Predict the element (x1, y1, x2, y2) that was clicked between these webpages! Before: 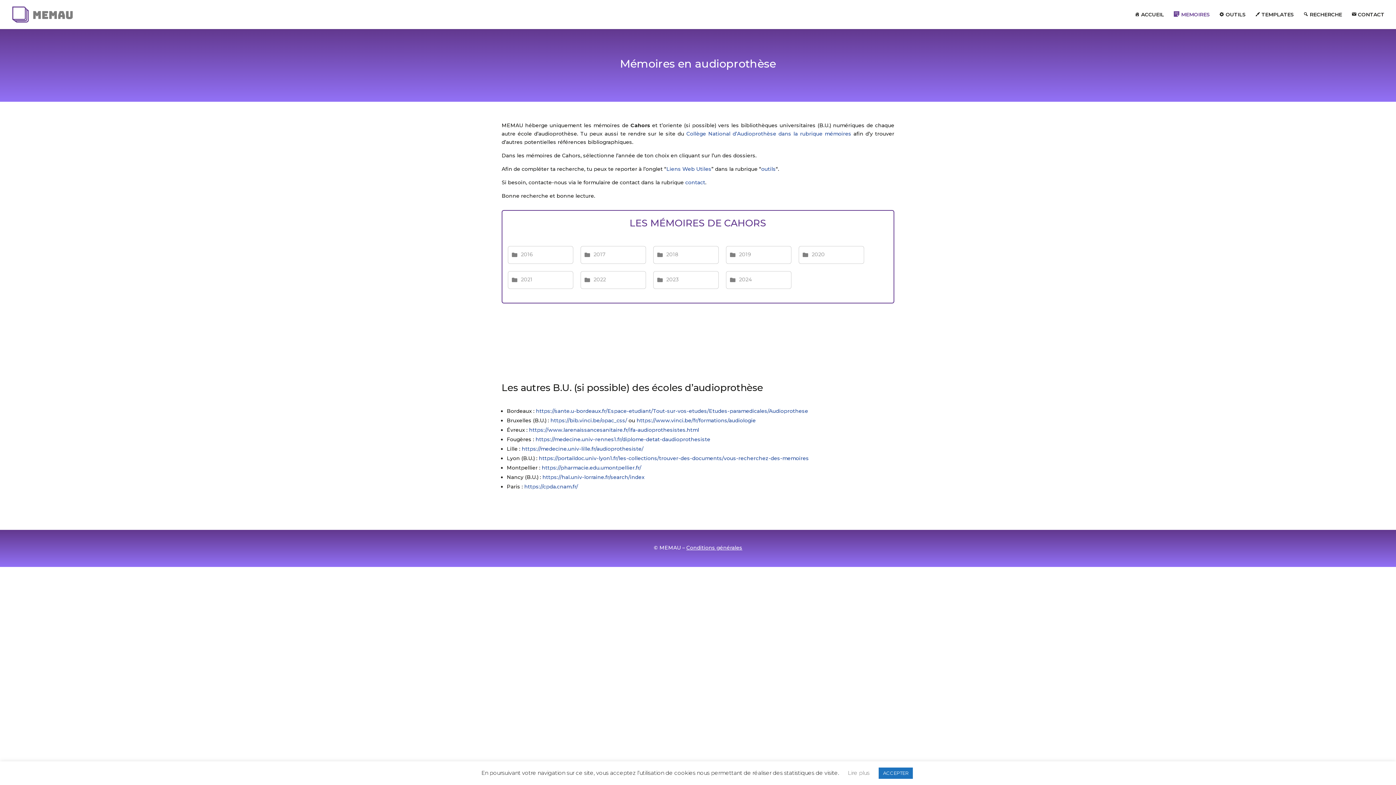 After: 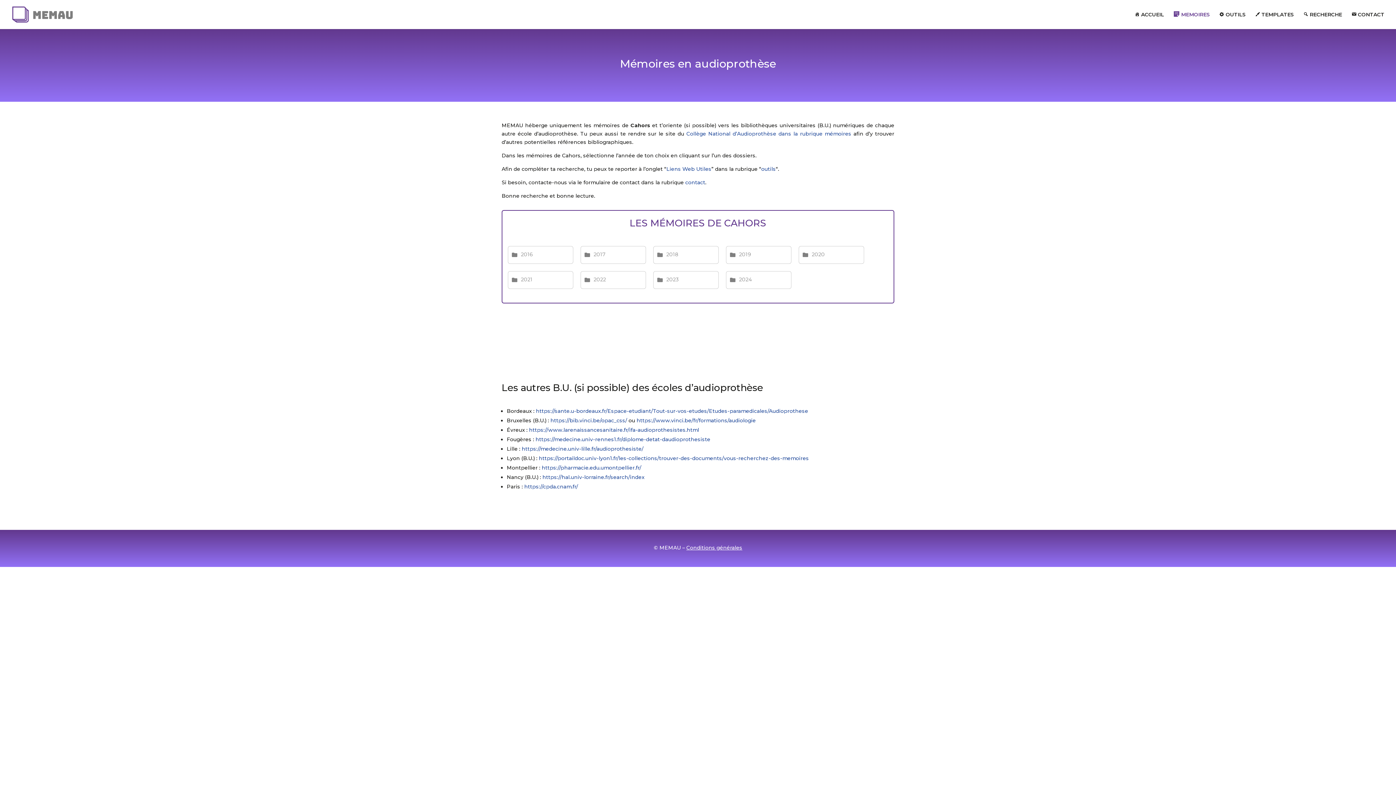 Action: bbox: (878, 768, 913, 779) label: ACCEPTER